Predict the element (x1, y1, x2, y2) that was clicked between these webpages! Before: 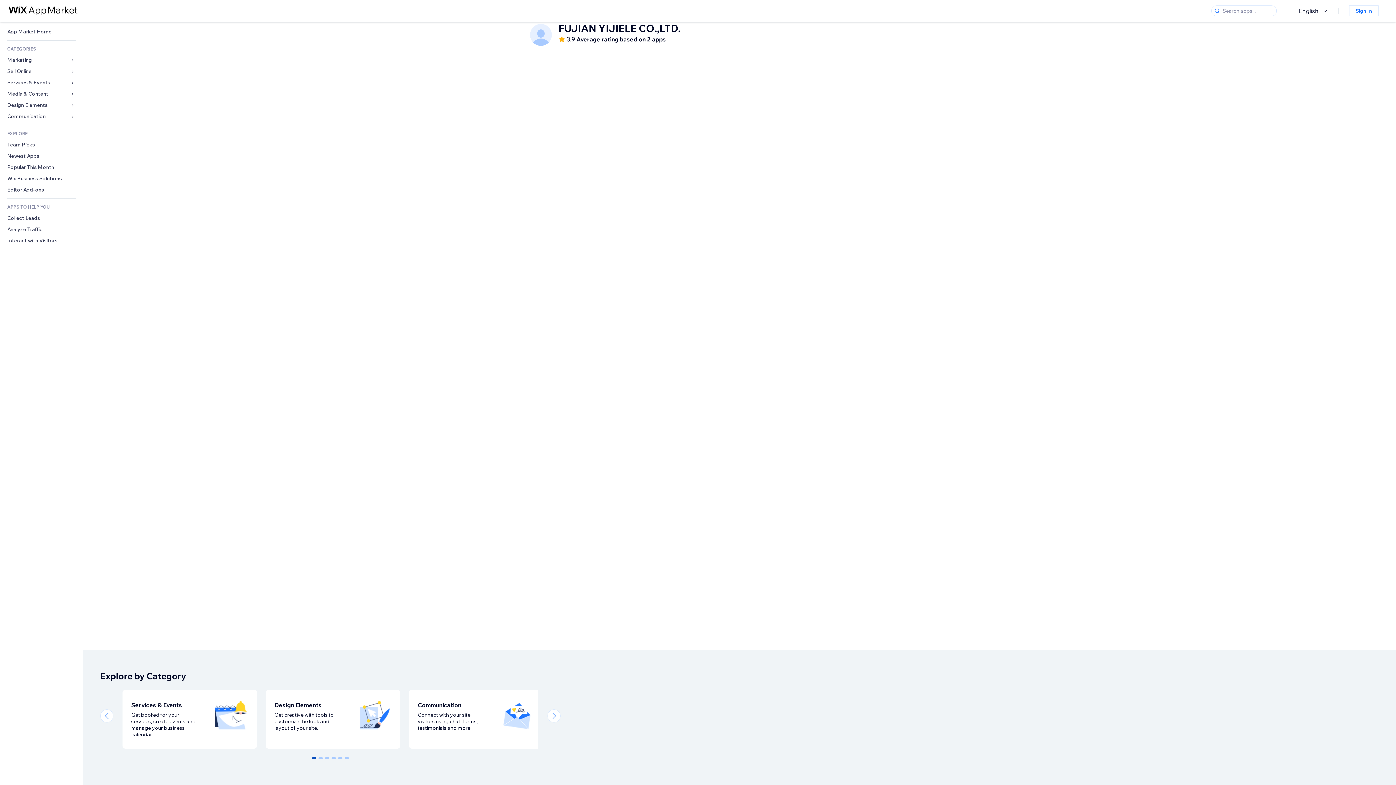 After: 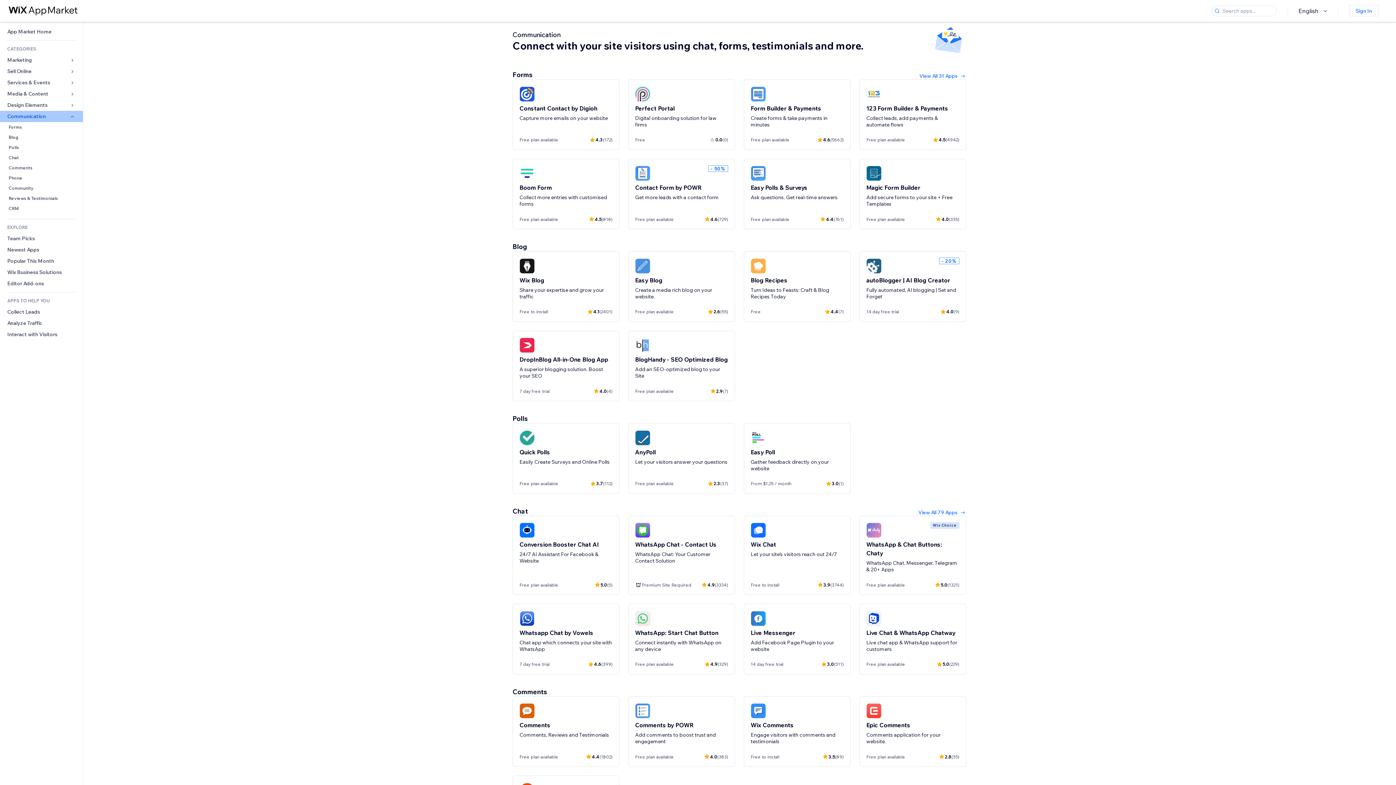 Action: label: Communication  bbox: (0, 110, 82, 122)